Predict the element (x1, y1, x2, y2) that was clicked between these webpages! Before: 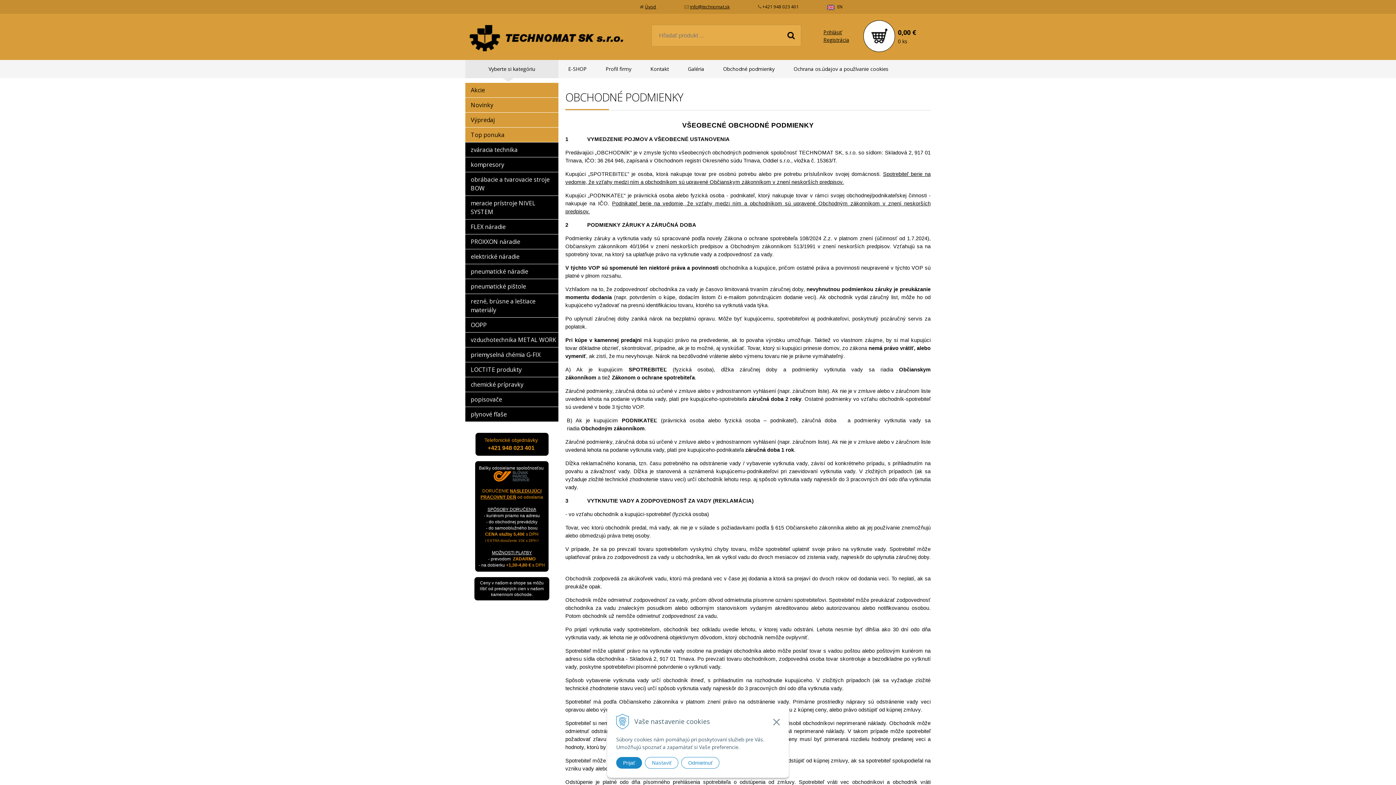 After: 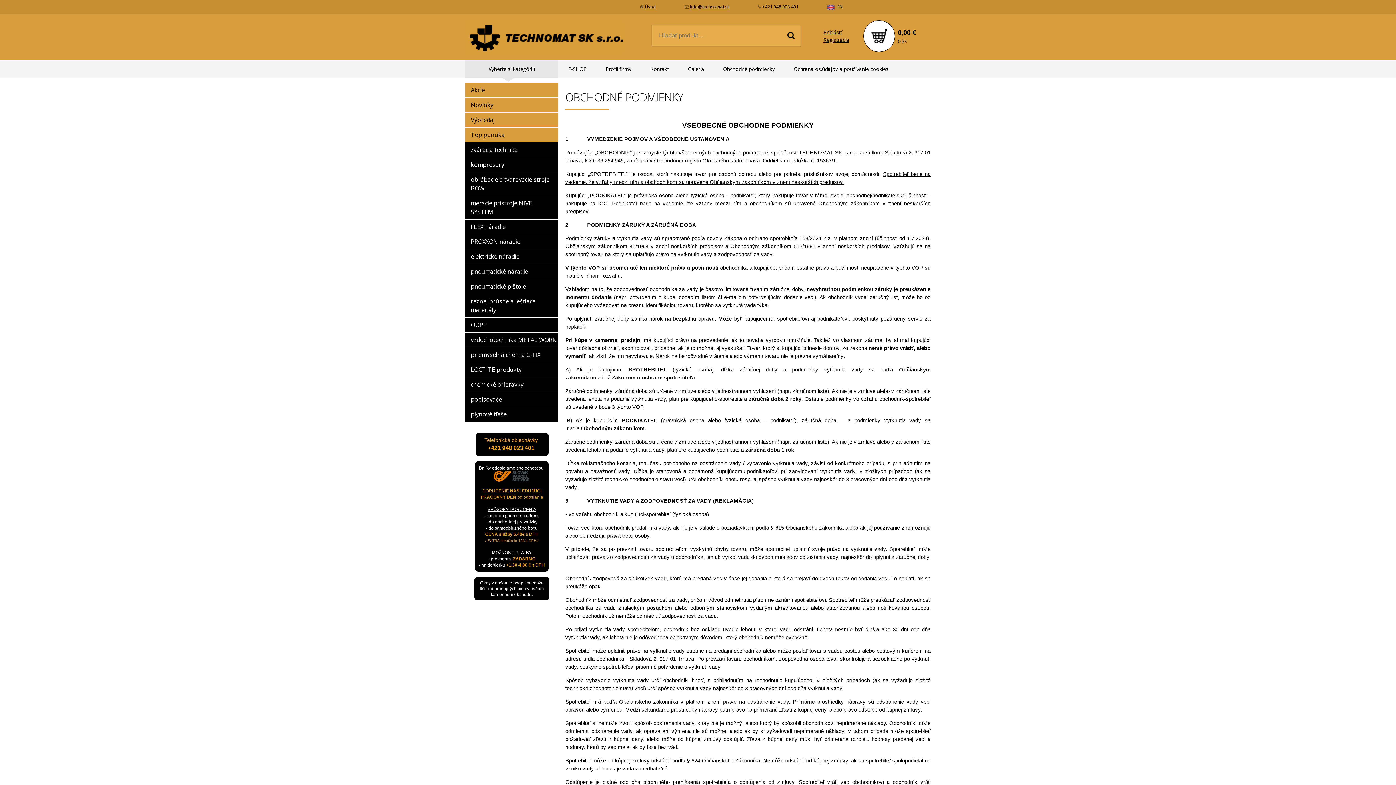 Action: label: Prijať bbox: (616, 757, 642, 769)